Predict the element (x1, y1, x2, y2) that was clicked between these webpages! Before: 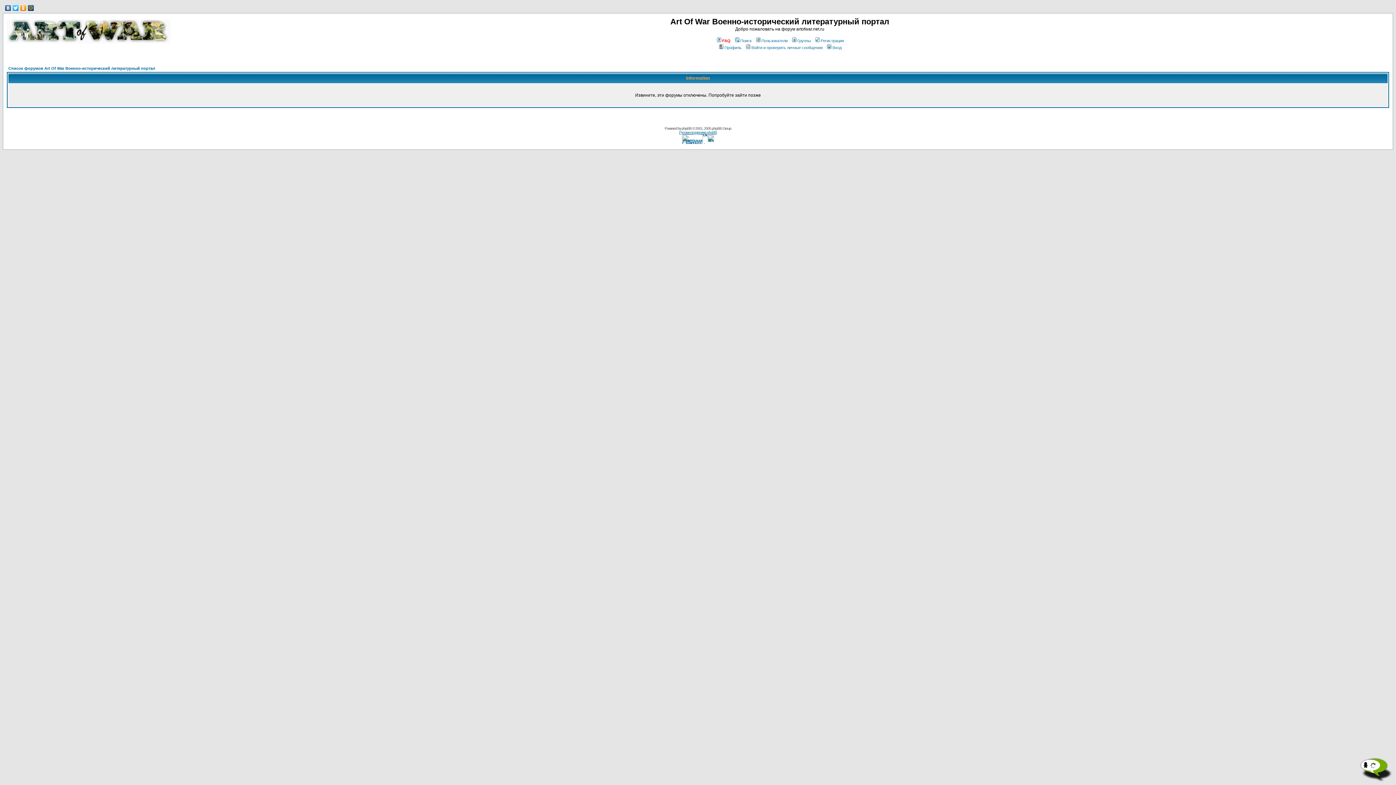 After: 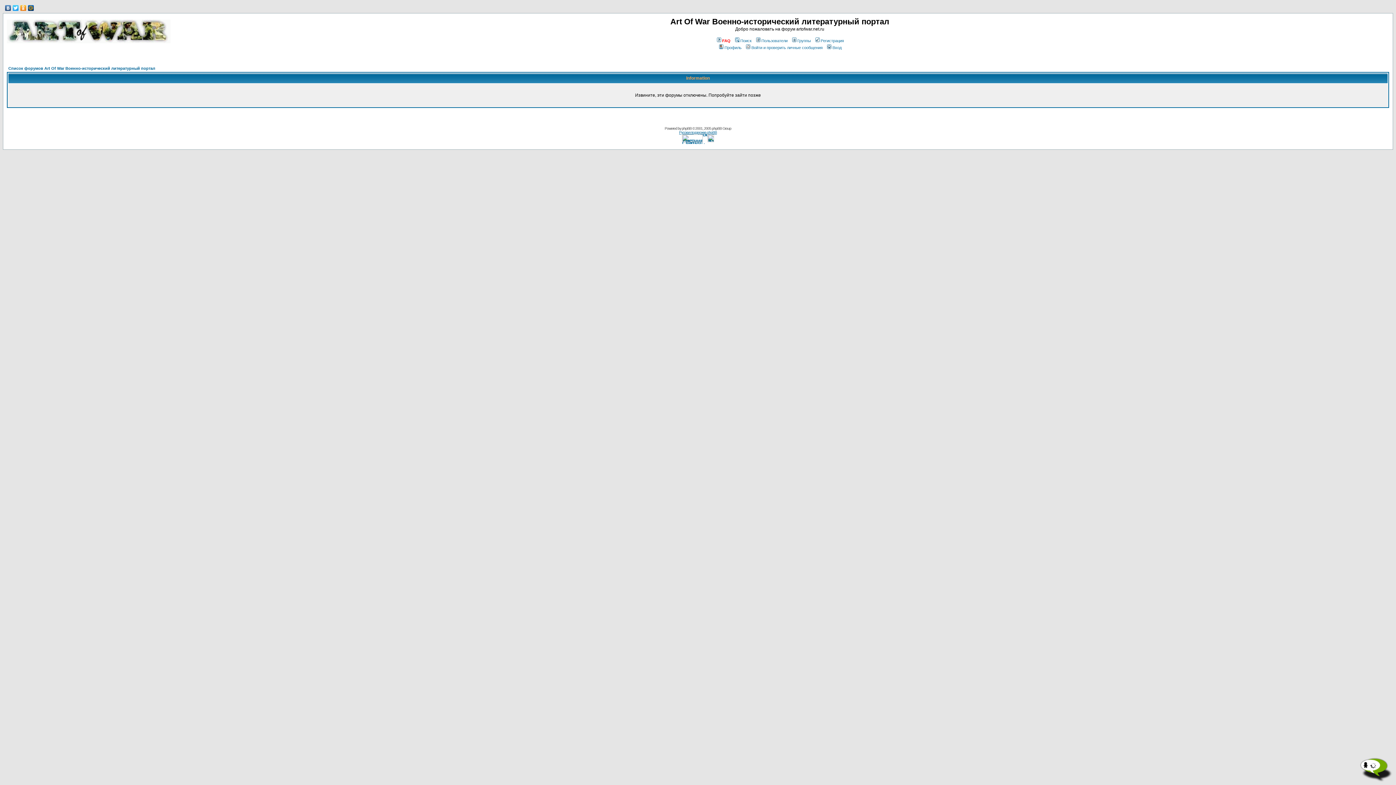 Action: label: Список форумов Art Of War Военно-исторический литературный портал bbox: (8, 66, 155, 70)